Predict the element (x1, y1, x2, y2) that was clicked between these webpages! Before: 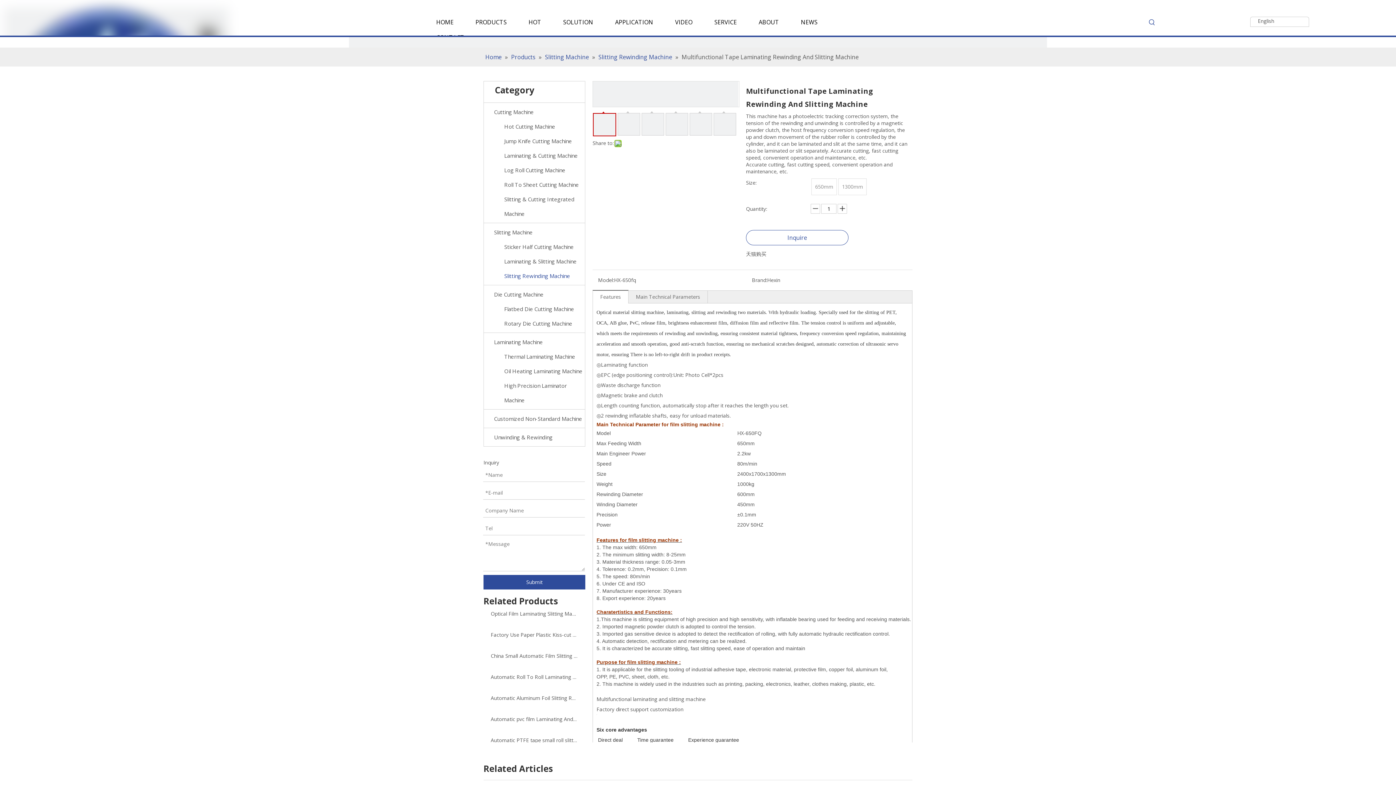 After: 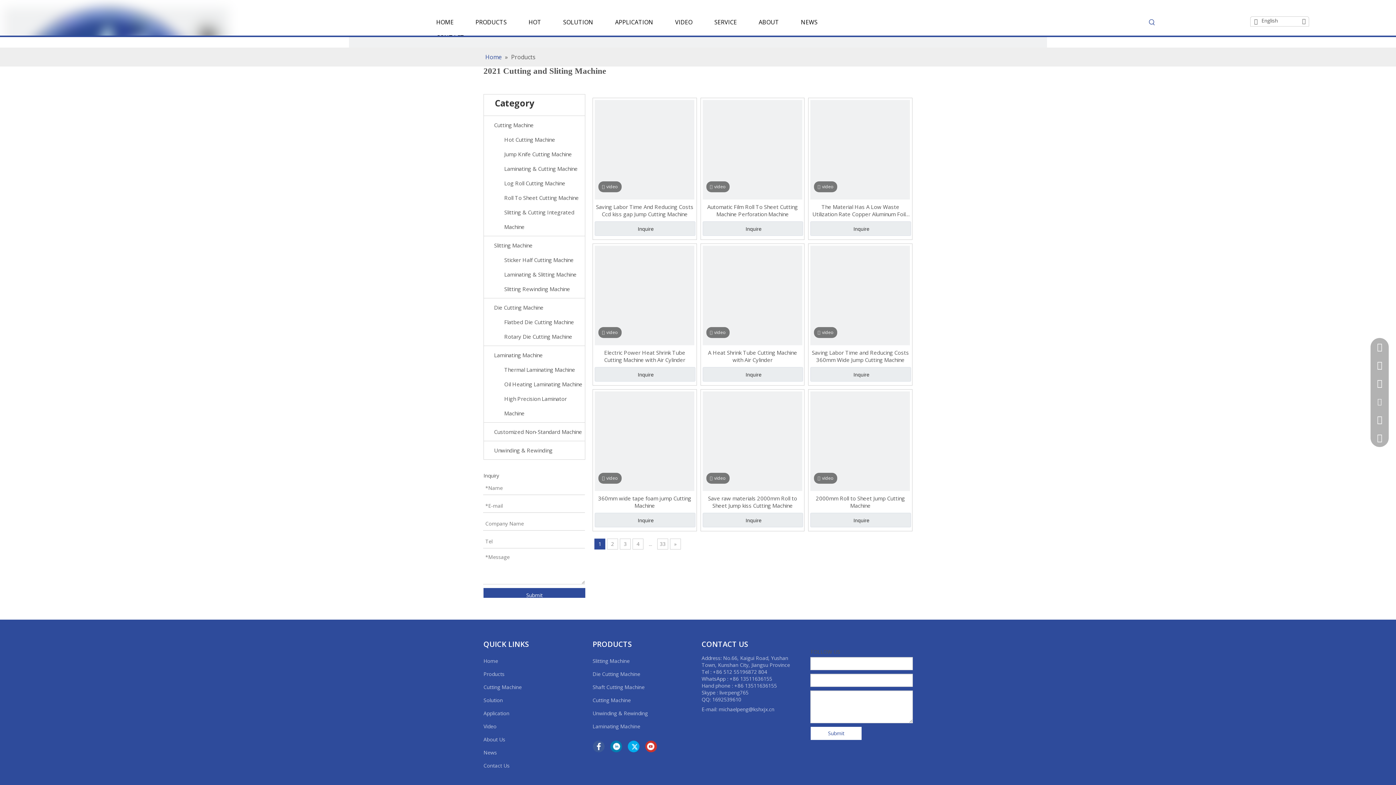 Action: label: Products  bbox: (511, 53, 537, 61)